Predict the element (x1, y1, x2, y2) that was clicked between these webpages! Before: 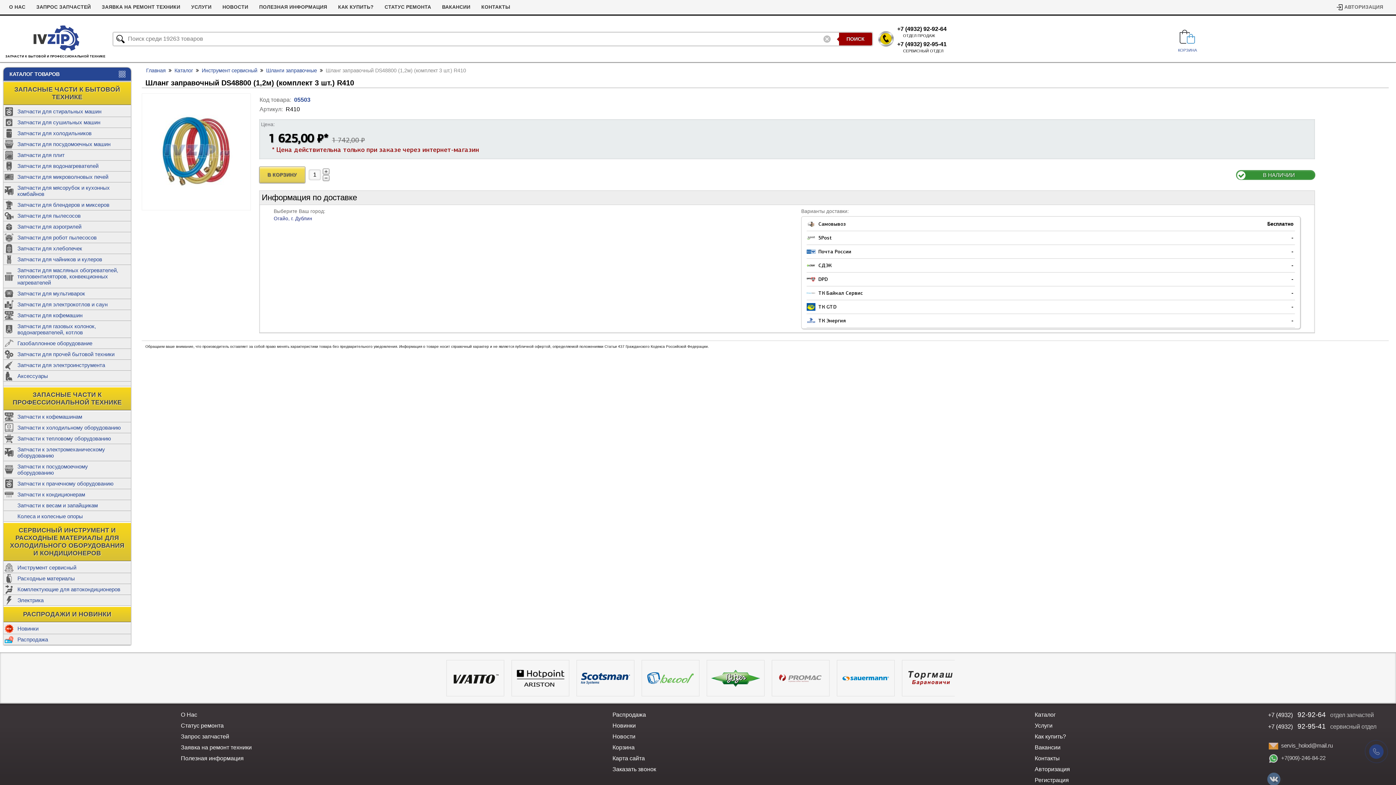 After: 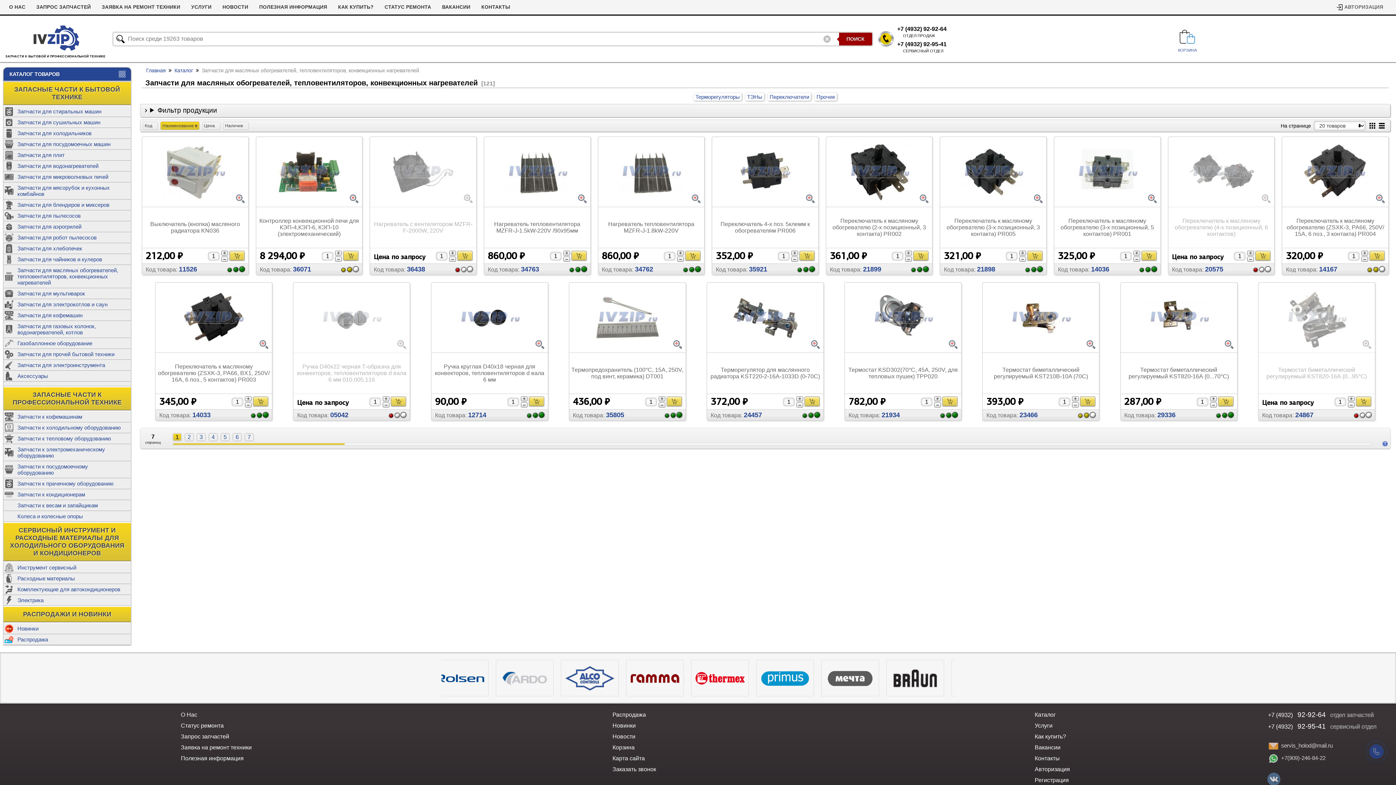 Action: bbox: (3, 265, 130, 288) label: Запчасти для масляных обогревателей, тепловентиляторов, конвекционных нагревателей